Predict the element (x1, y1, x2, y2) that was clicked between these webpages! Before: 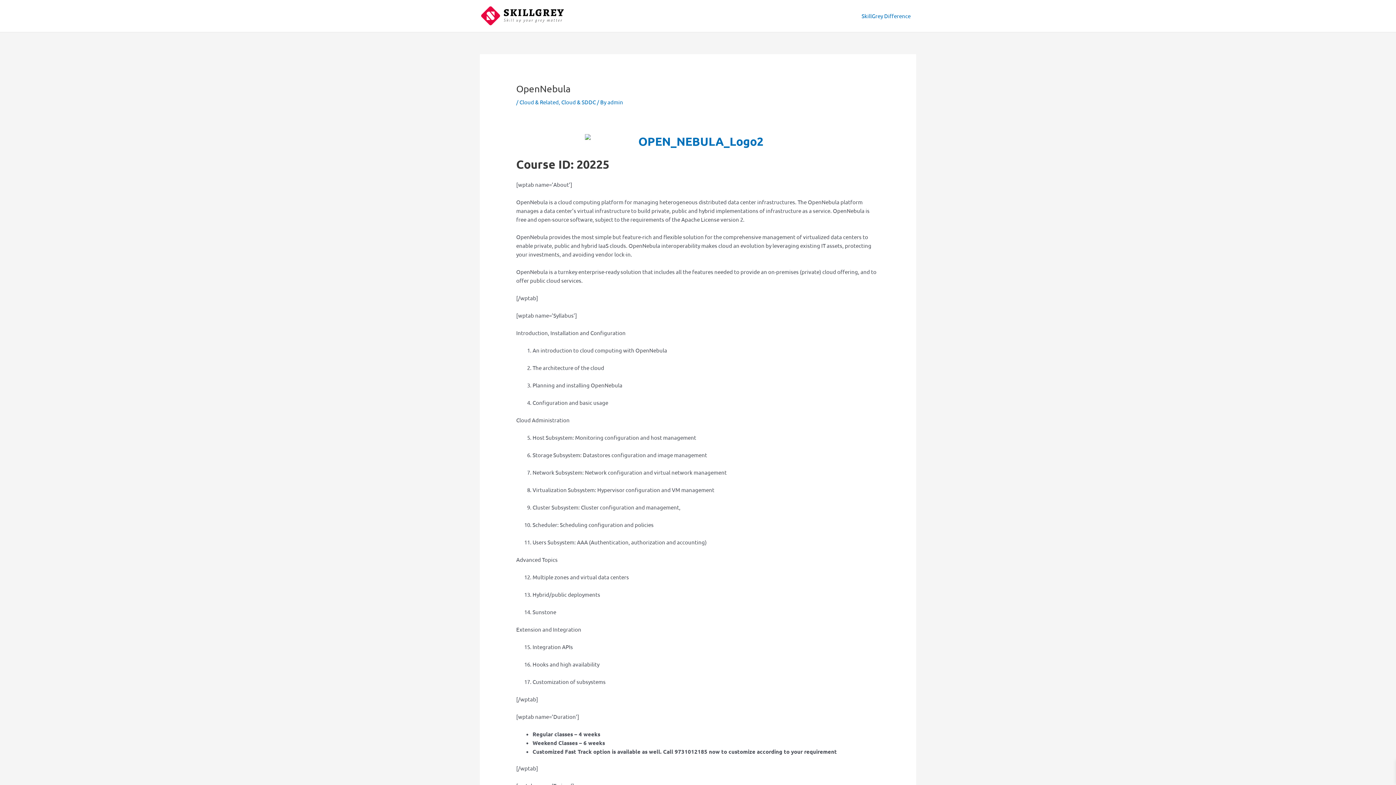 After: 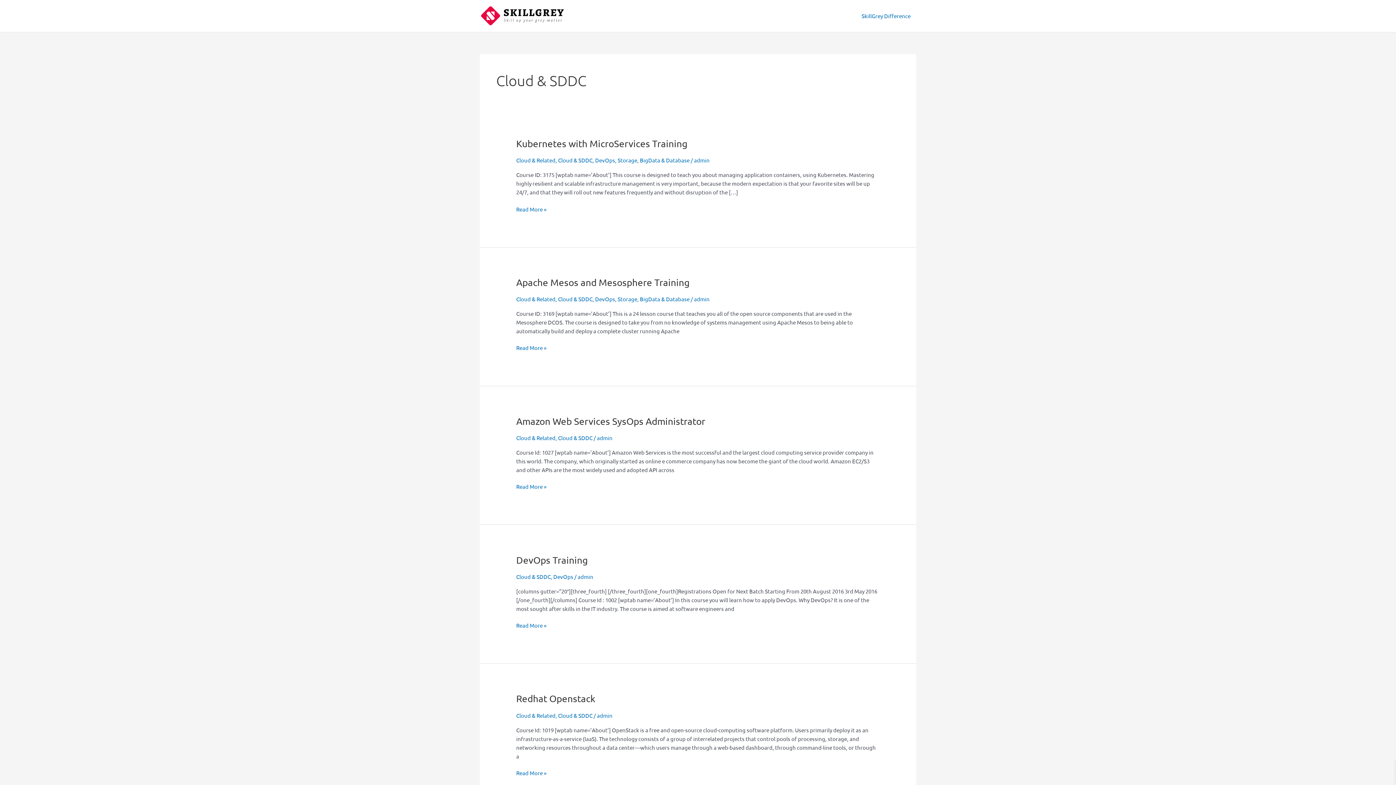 Action: label: Cloud & SDDC bbox: (561, 98, 596, 105)